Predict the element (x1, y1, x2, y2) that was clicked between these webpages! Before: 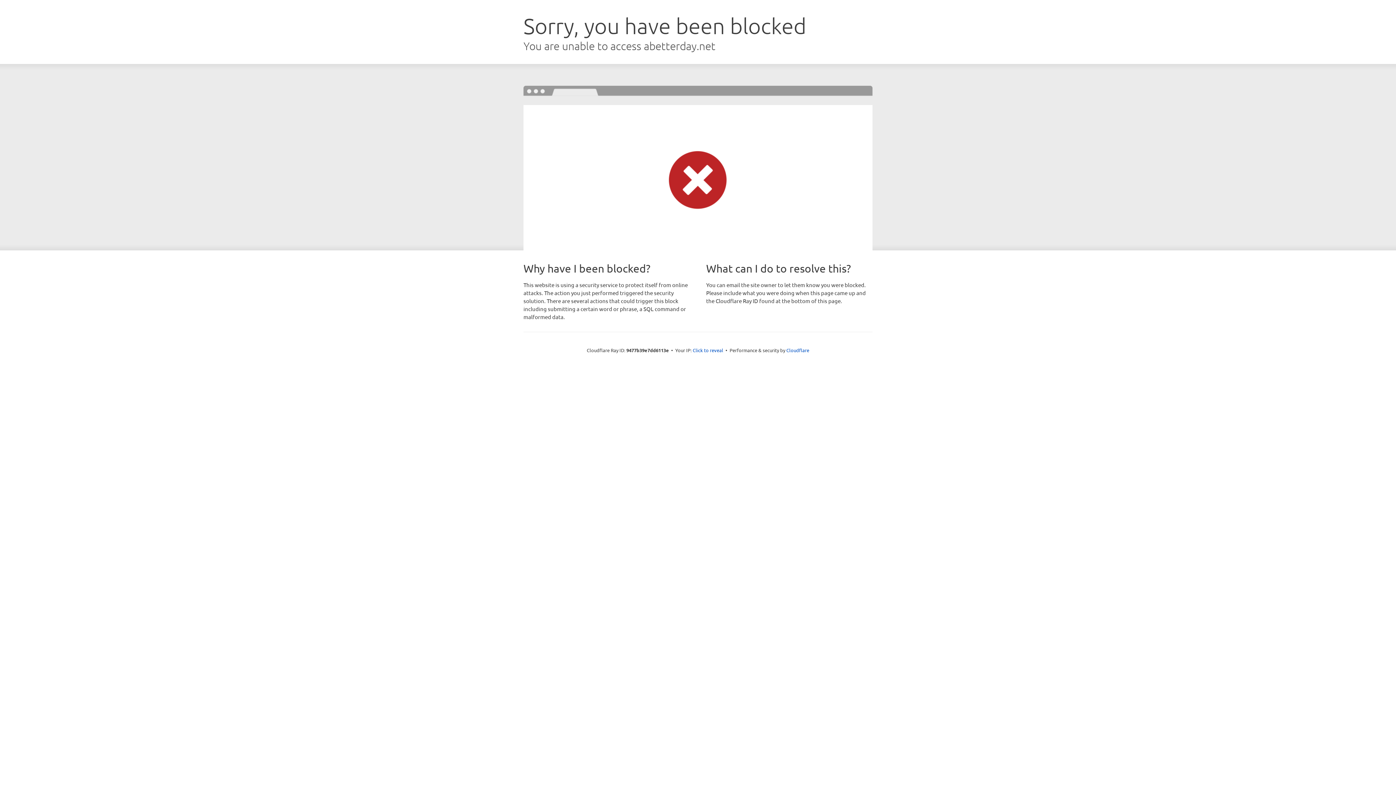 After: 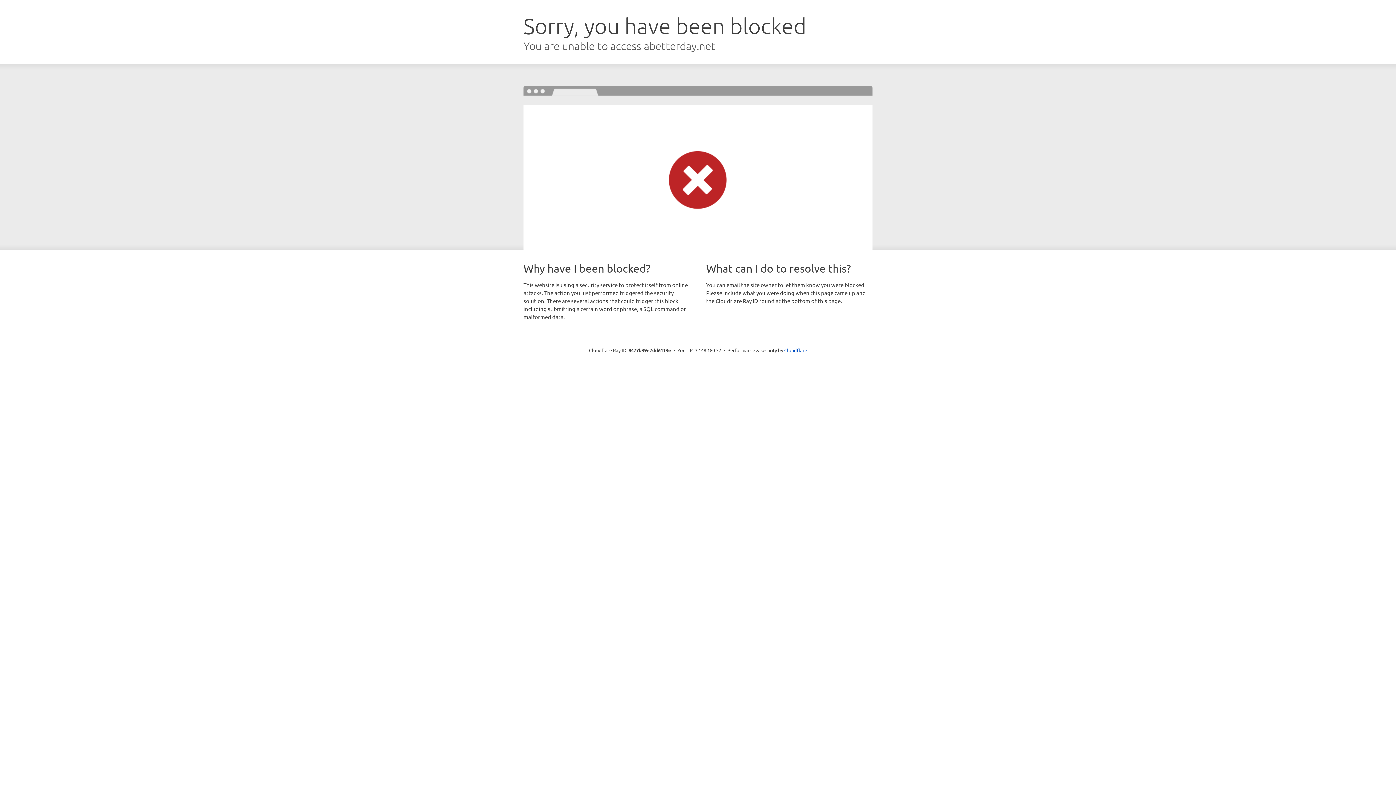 Action: bbox: (692, 346, 723, 353) label: Click to reveal